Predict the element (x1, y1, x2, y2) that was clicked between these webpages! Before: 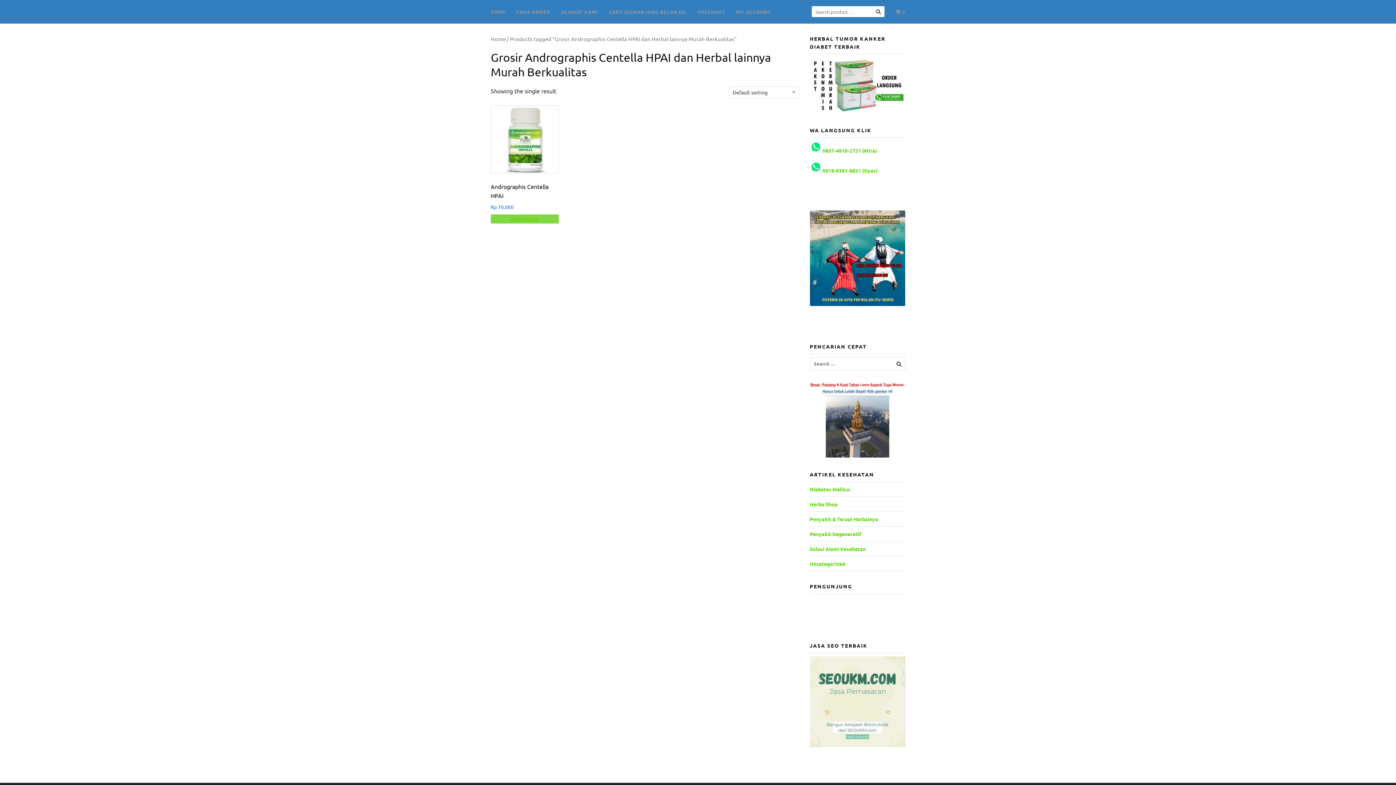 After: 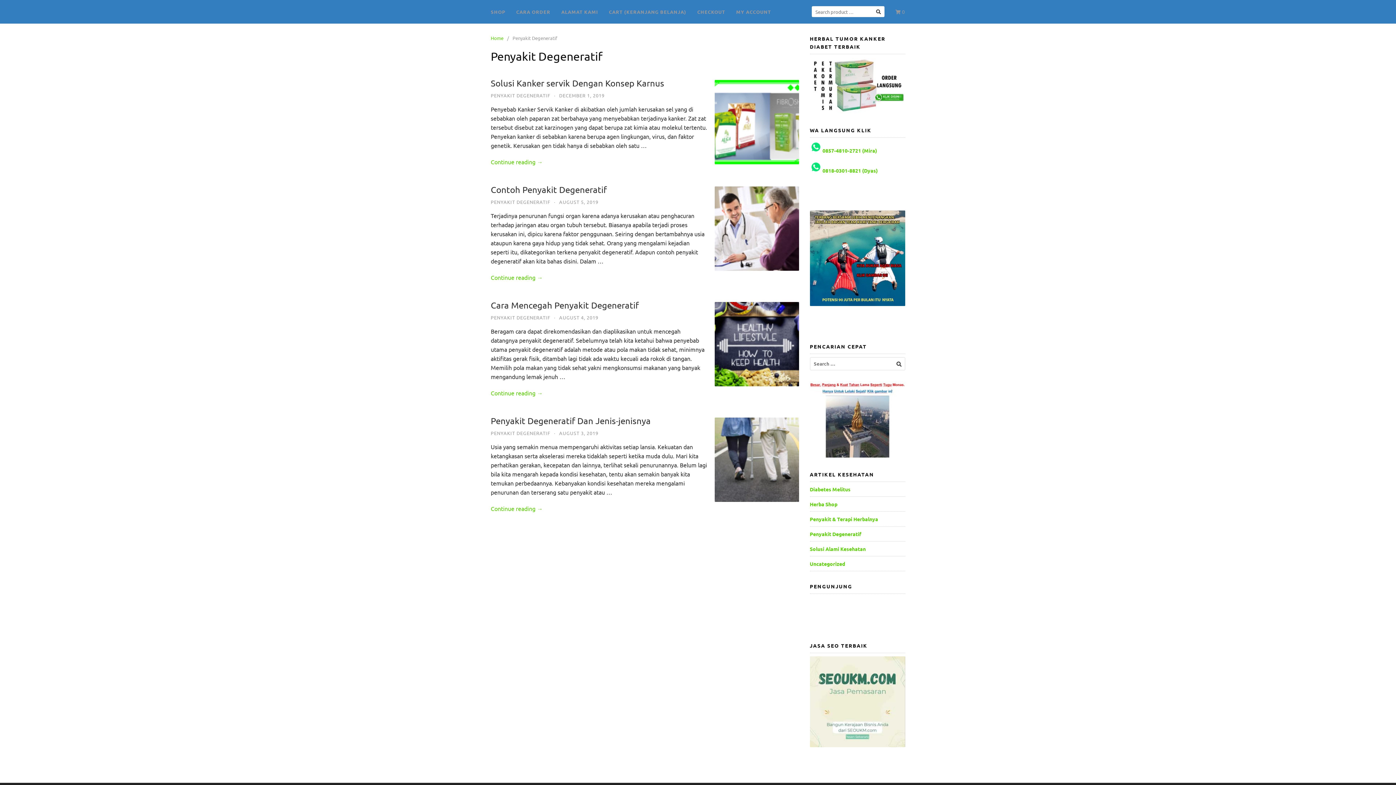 Action: bbox: (810, 531, 861, 537) label: Penyakit Degeneratif